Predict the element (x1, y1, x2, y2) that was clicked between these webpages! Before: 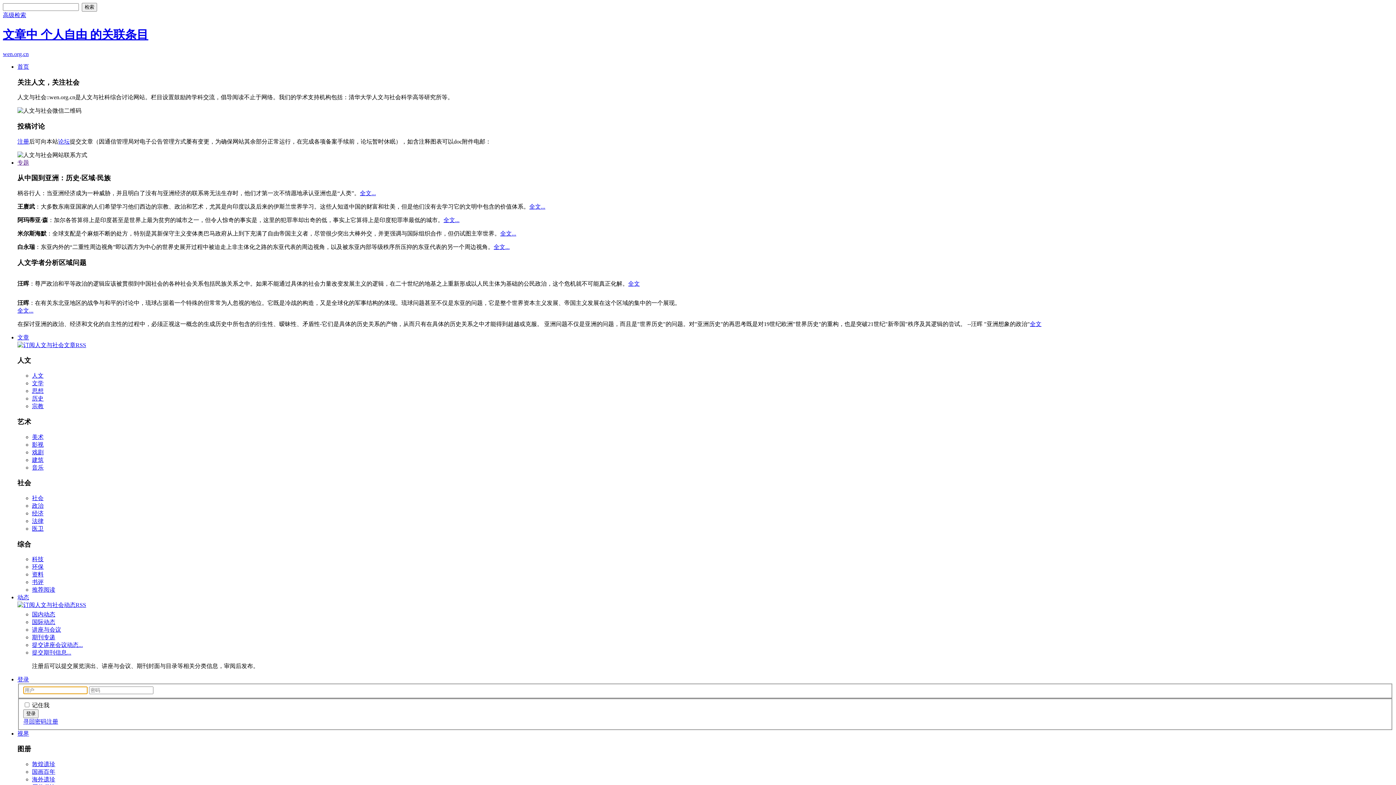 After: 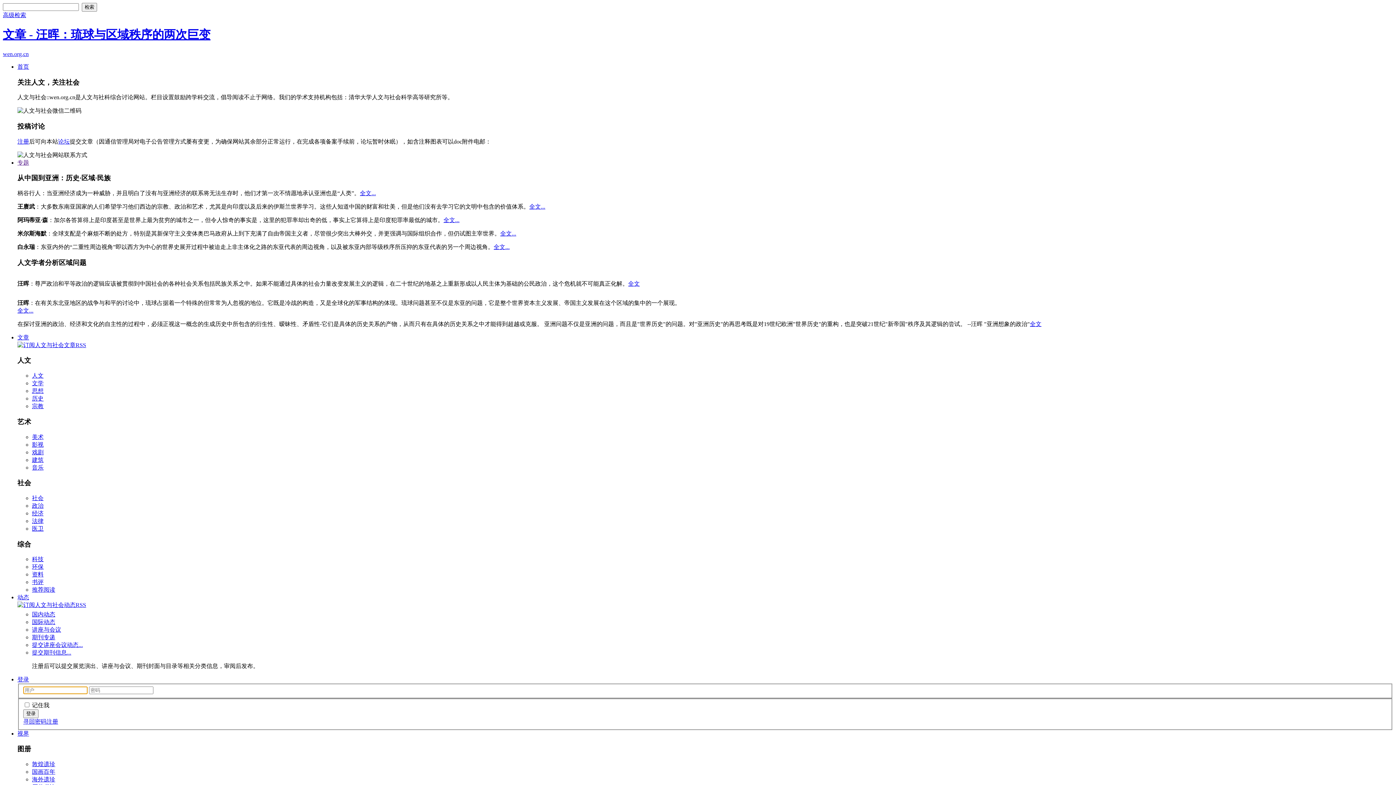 Action: label: 全文... bbox: (17, 307, 33, 313)